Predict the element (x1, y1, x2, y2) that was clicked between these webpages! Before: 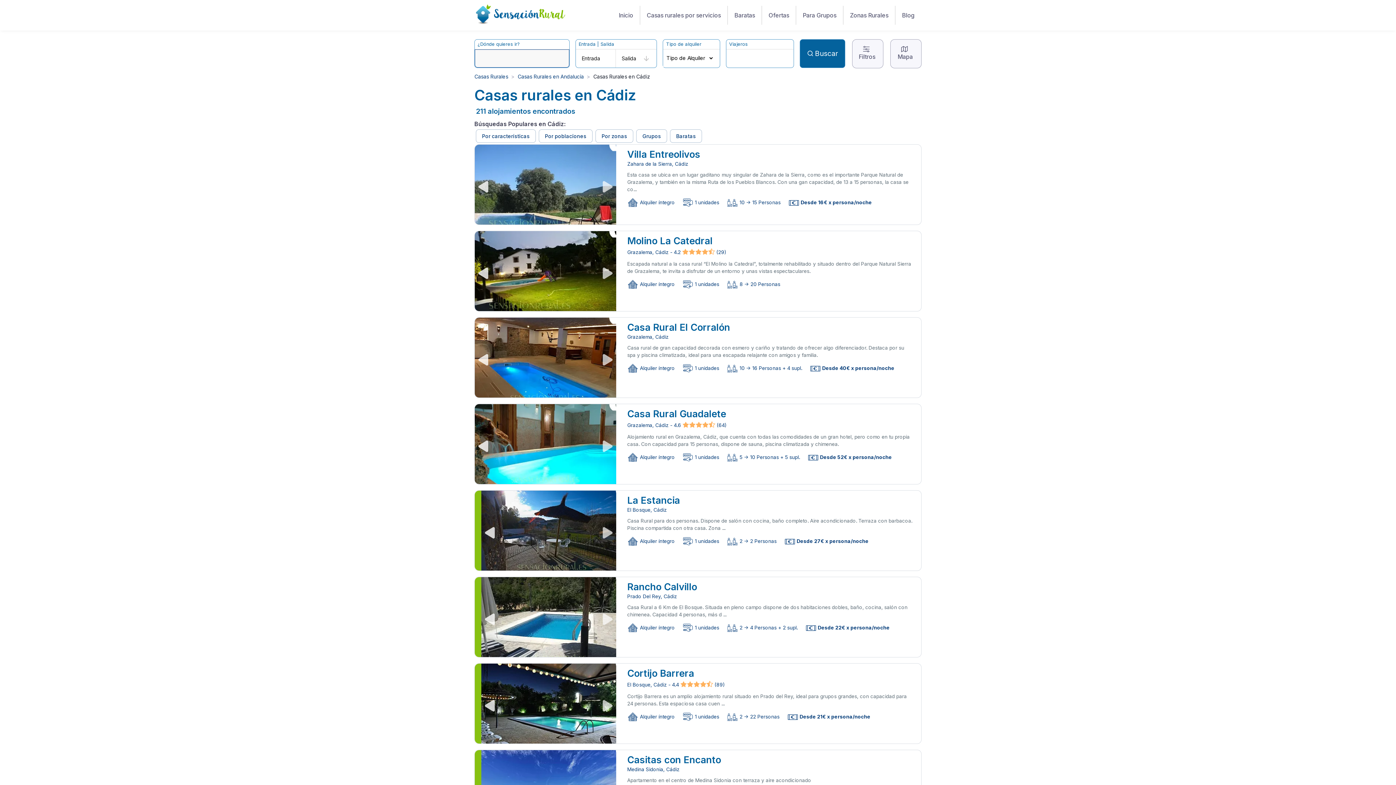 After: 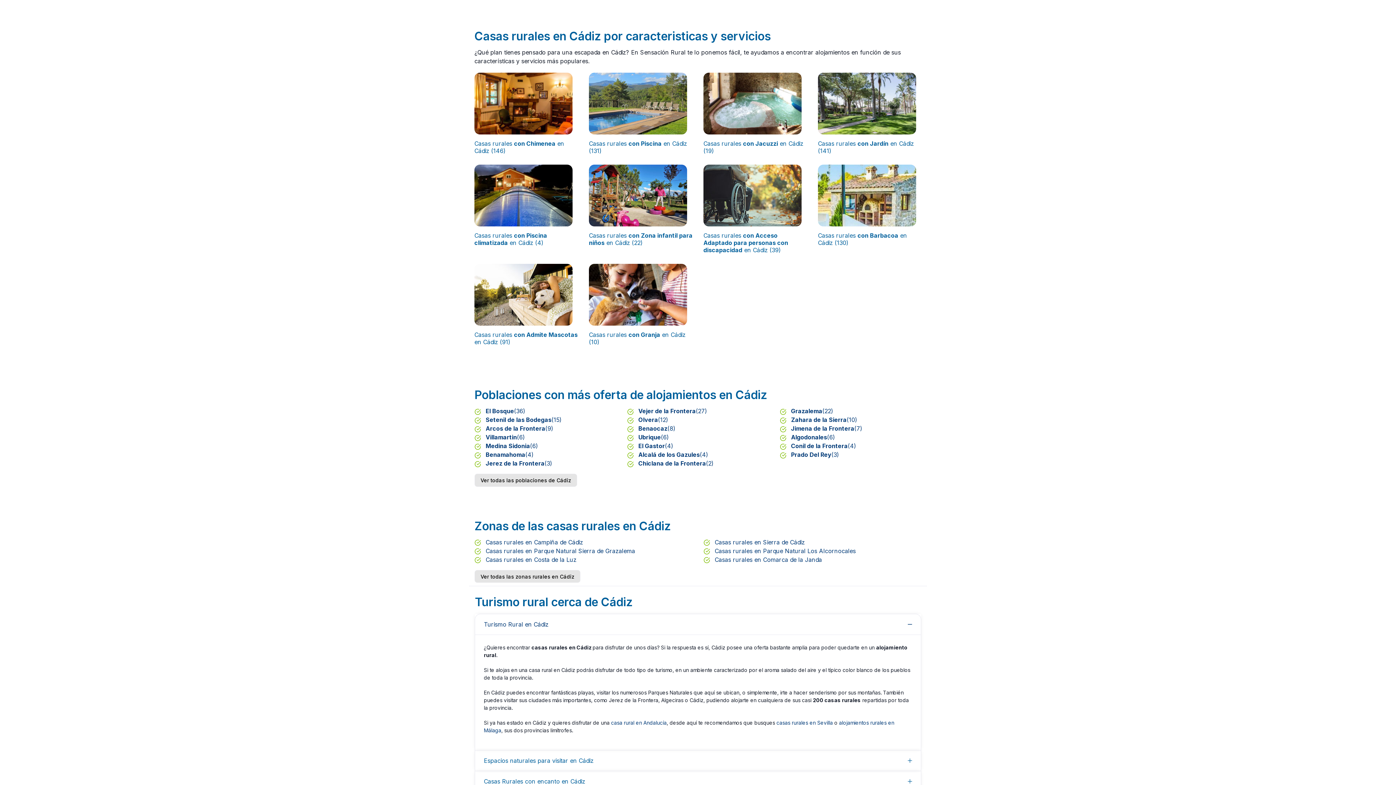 Action: label: Mostrar casas rurales por caracteristica bbox: (476, 129, 536, 142)